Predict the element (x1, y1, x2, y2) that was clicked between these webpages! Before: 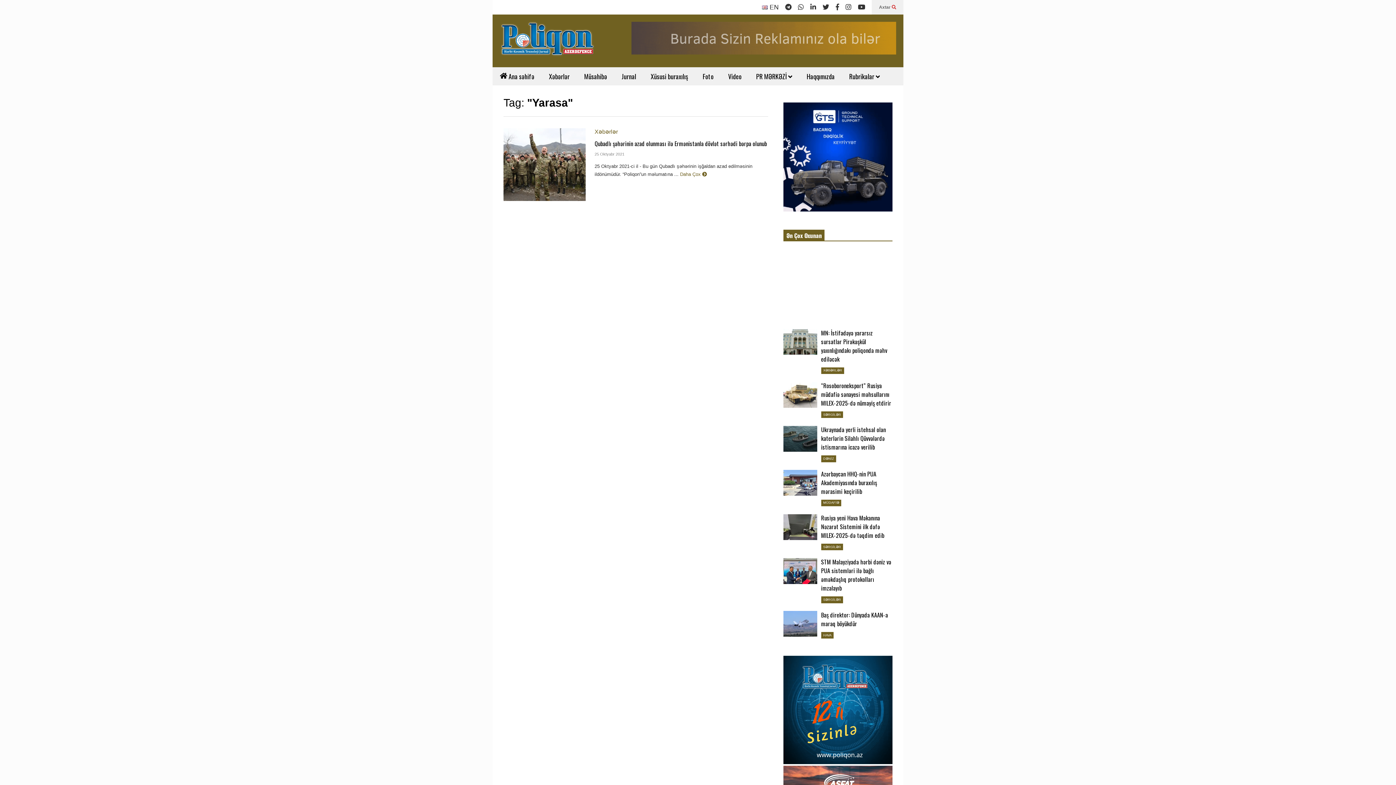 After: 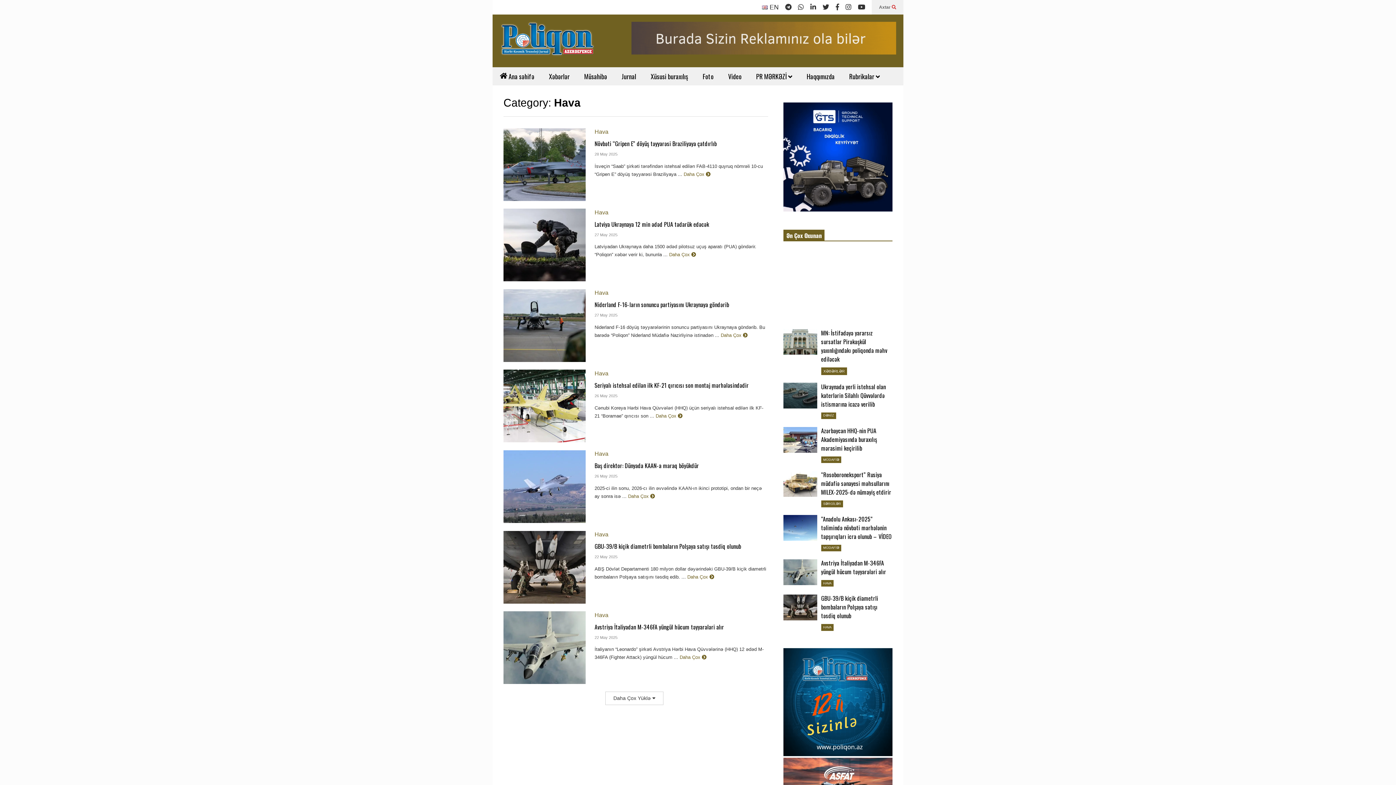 Action: bbox: (823, 633, 831, 637) label: HAVA